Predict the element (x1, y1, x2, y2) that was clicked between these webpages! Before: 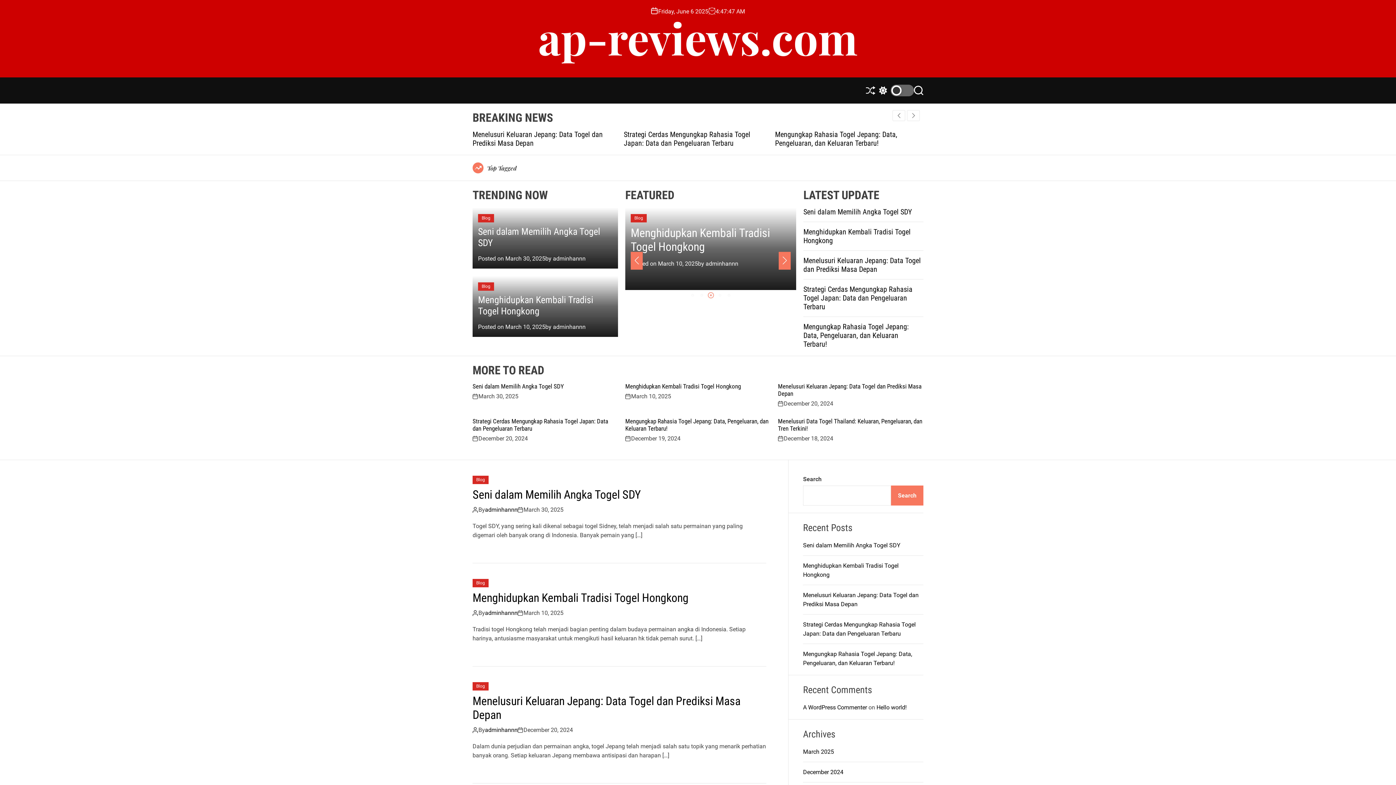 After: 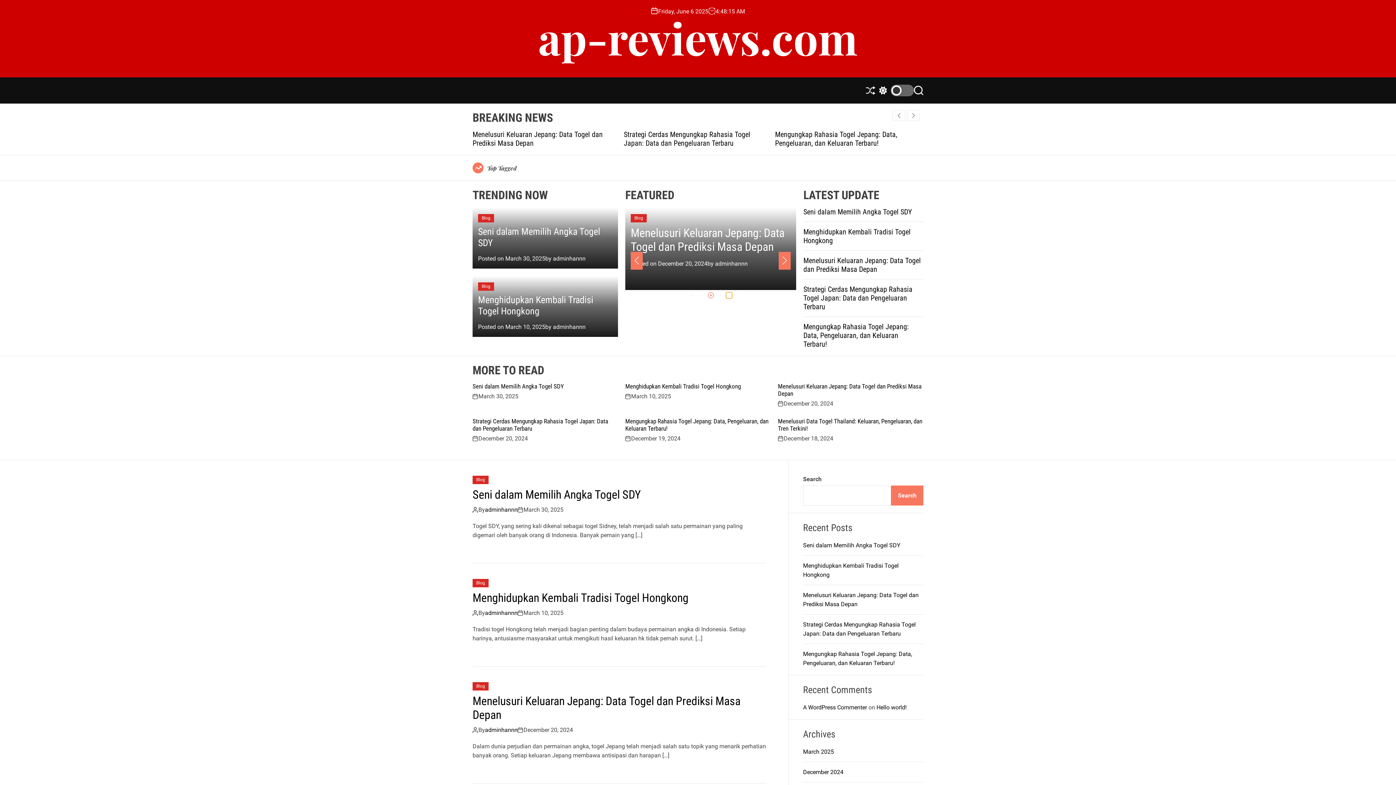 Action: bbox: (726, 292, 732, 298) label: Go to slide 5